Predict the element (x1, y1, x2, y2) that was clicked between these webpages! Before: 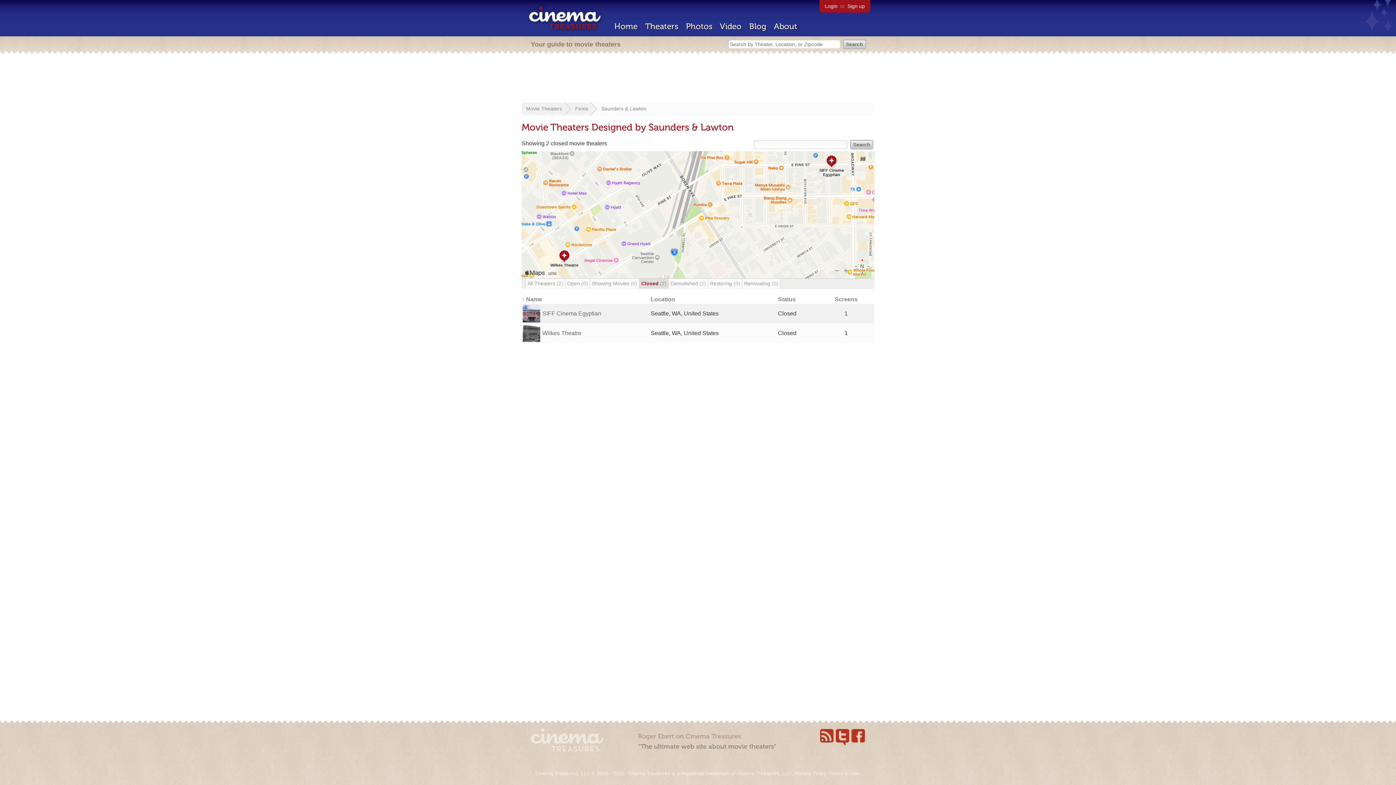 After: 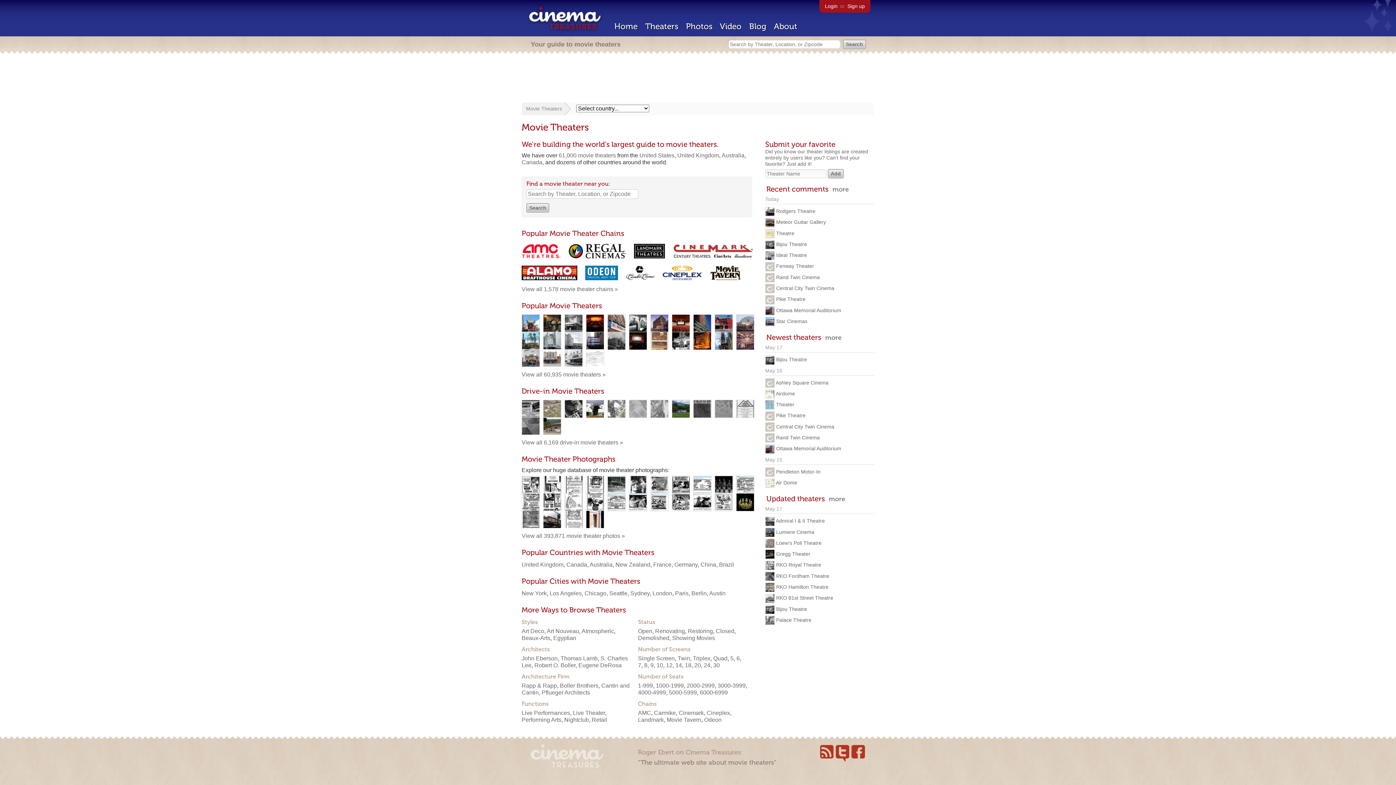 Action: bbox: (645, 21, 678, 31) label: Theaters